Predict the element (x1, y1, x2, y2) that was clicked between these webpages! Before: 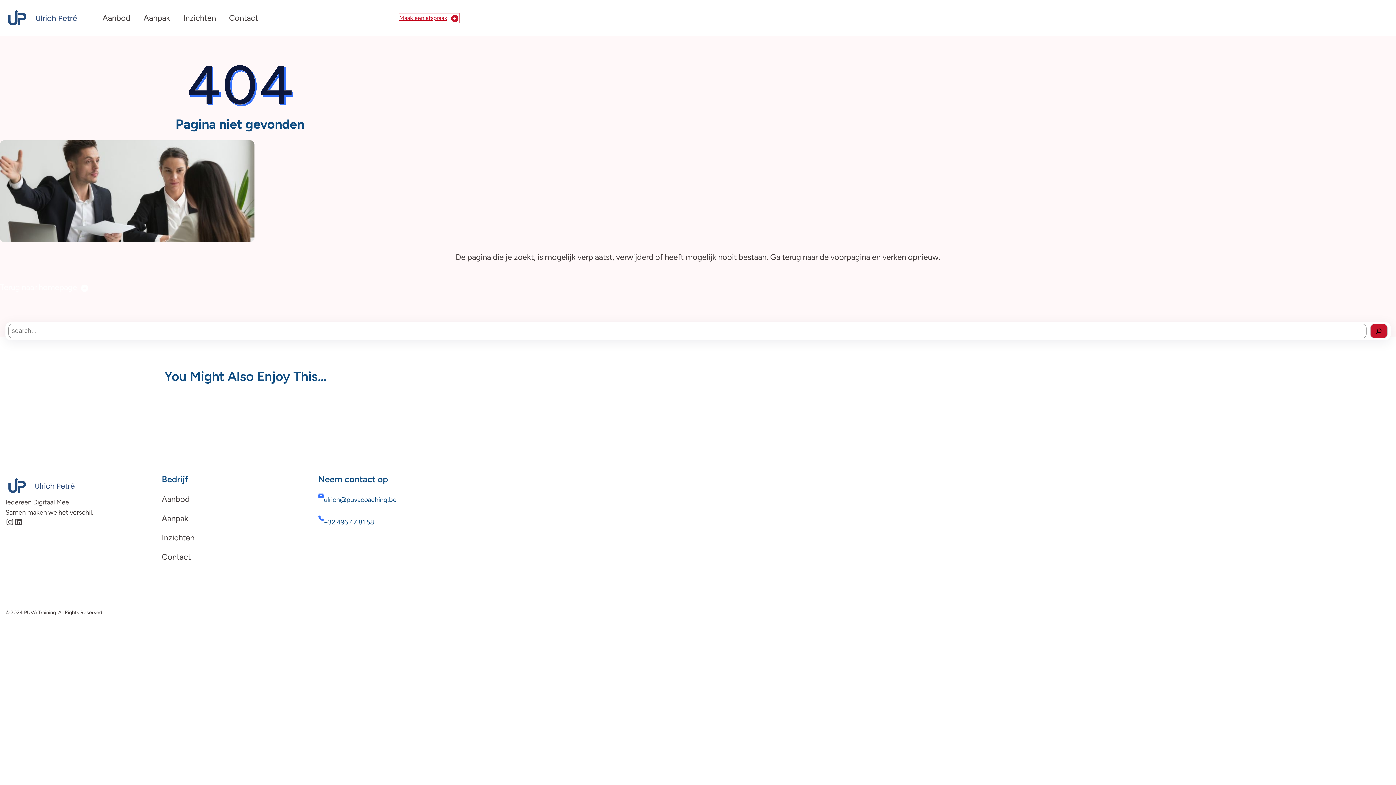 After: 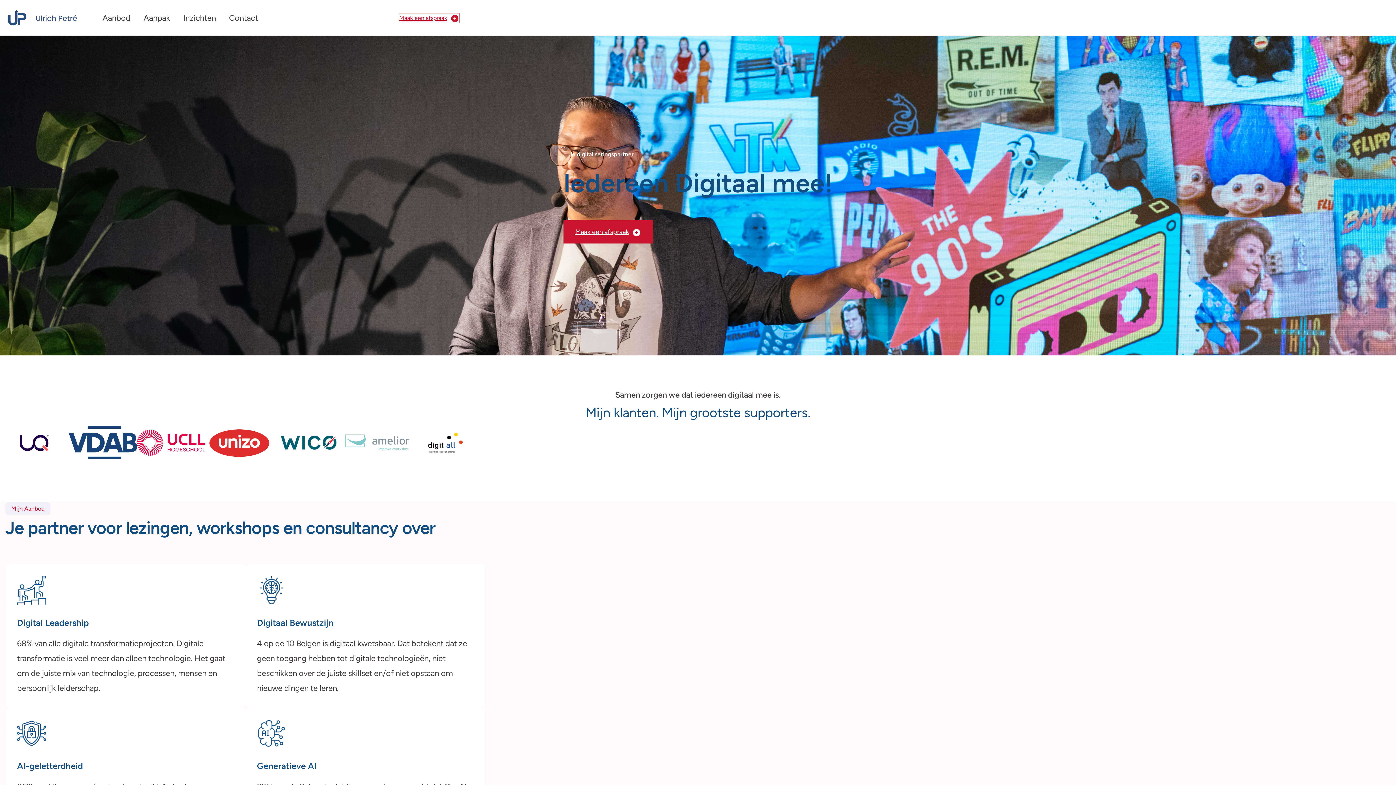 Action: bbox: (5, 474, 77, 497)